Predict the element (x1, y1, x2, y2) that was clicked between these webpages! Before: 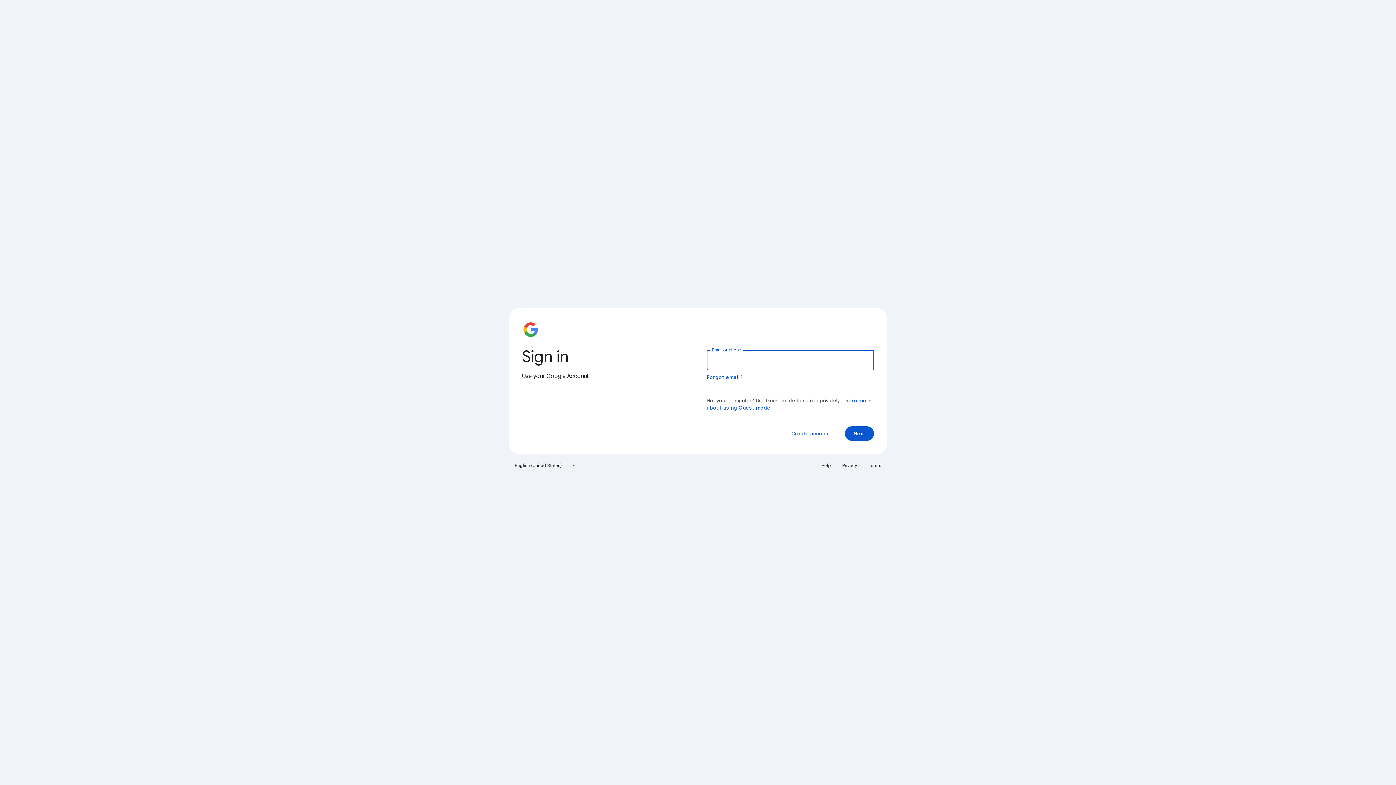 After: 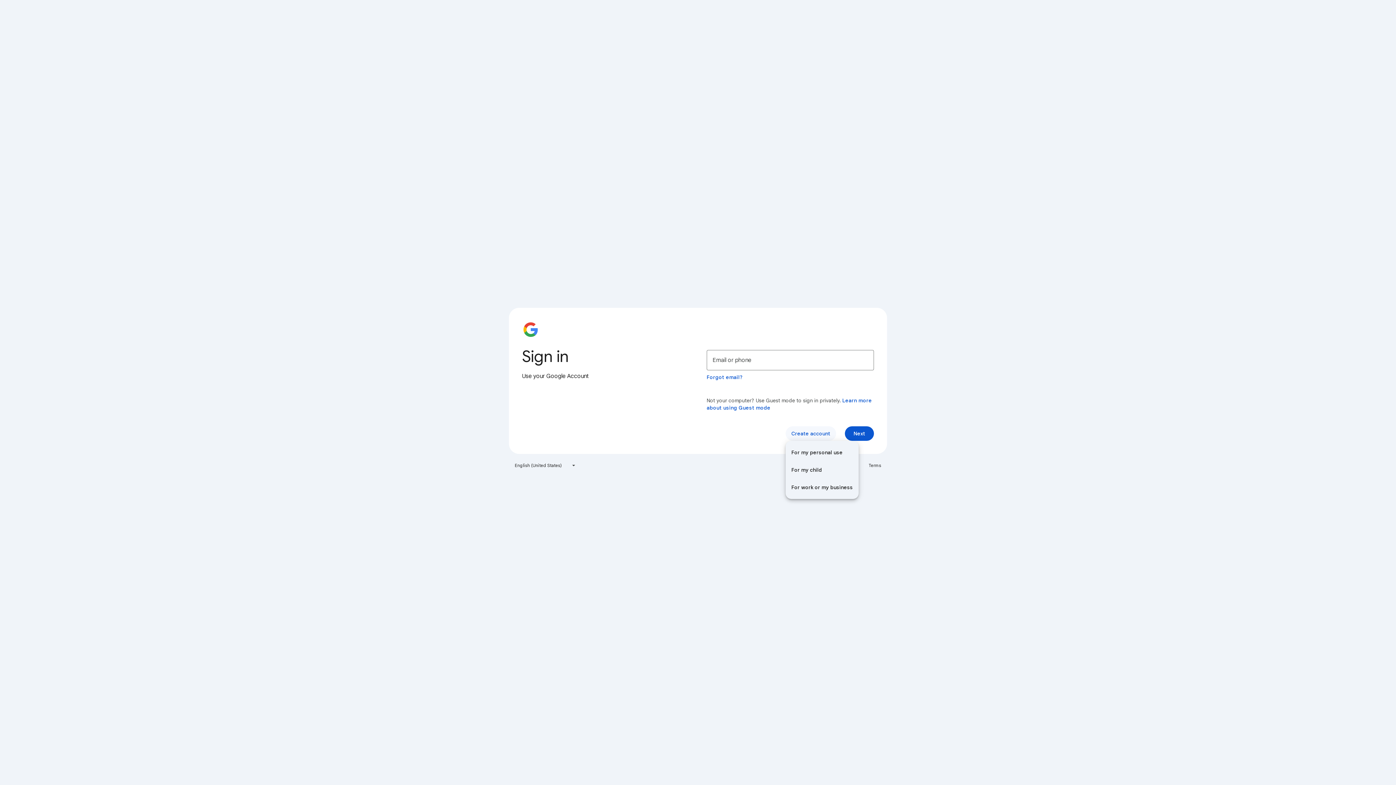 Action: label: Create account bbox: (785, 426, 836, 441)